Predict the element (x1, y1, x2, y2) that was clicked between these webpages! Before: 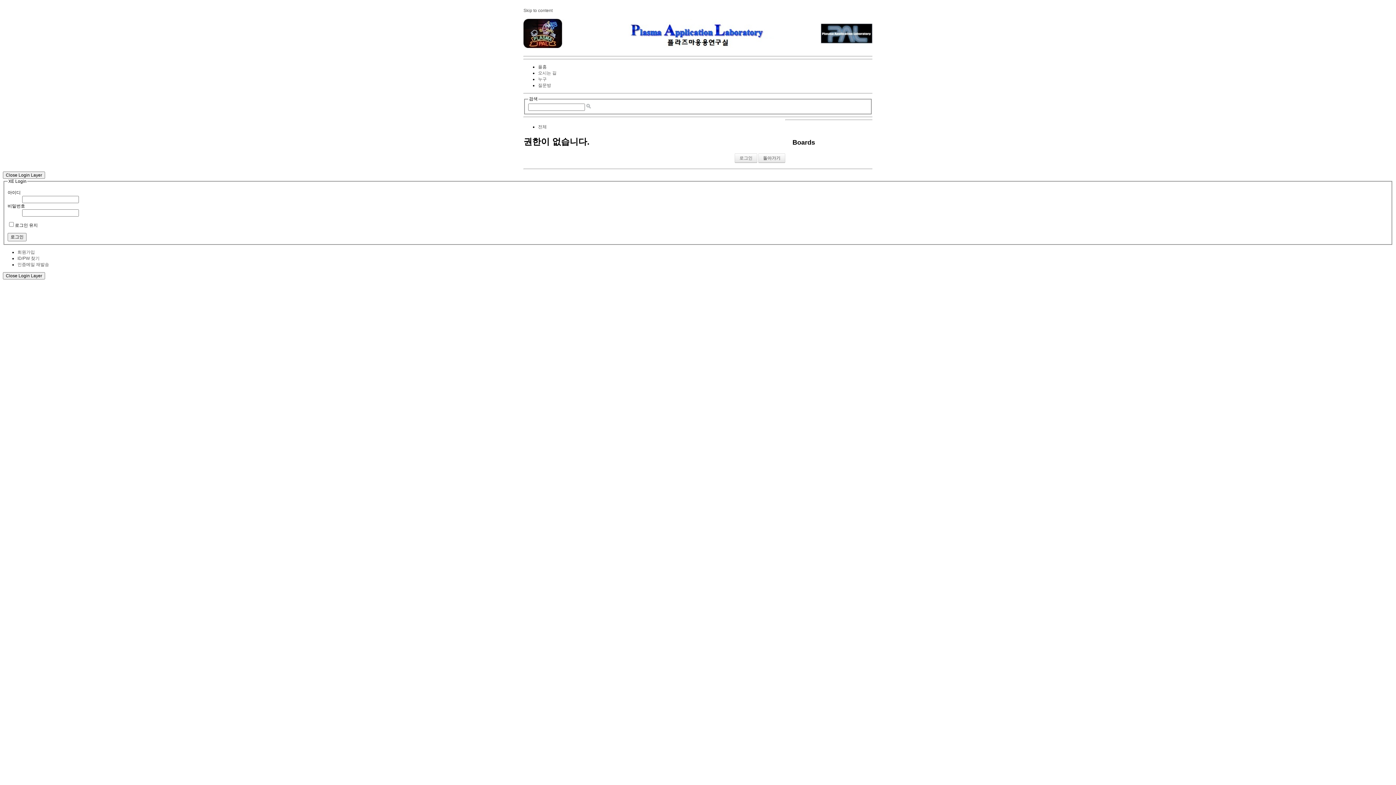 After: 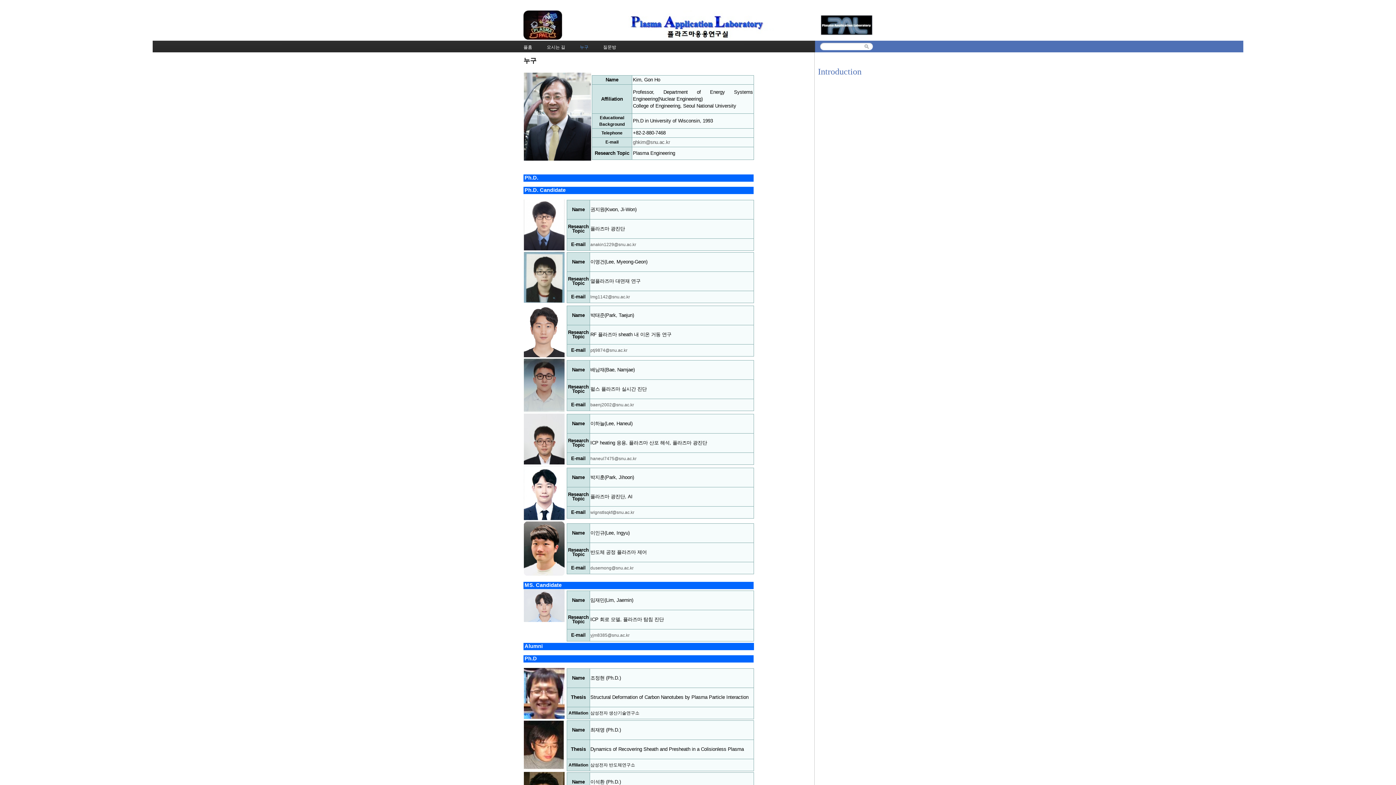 Action: label: 누구 bbox: (538, 76, 546, 81)